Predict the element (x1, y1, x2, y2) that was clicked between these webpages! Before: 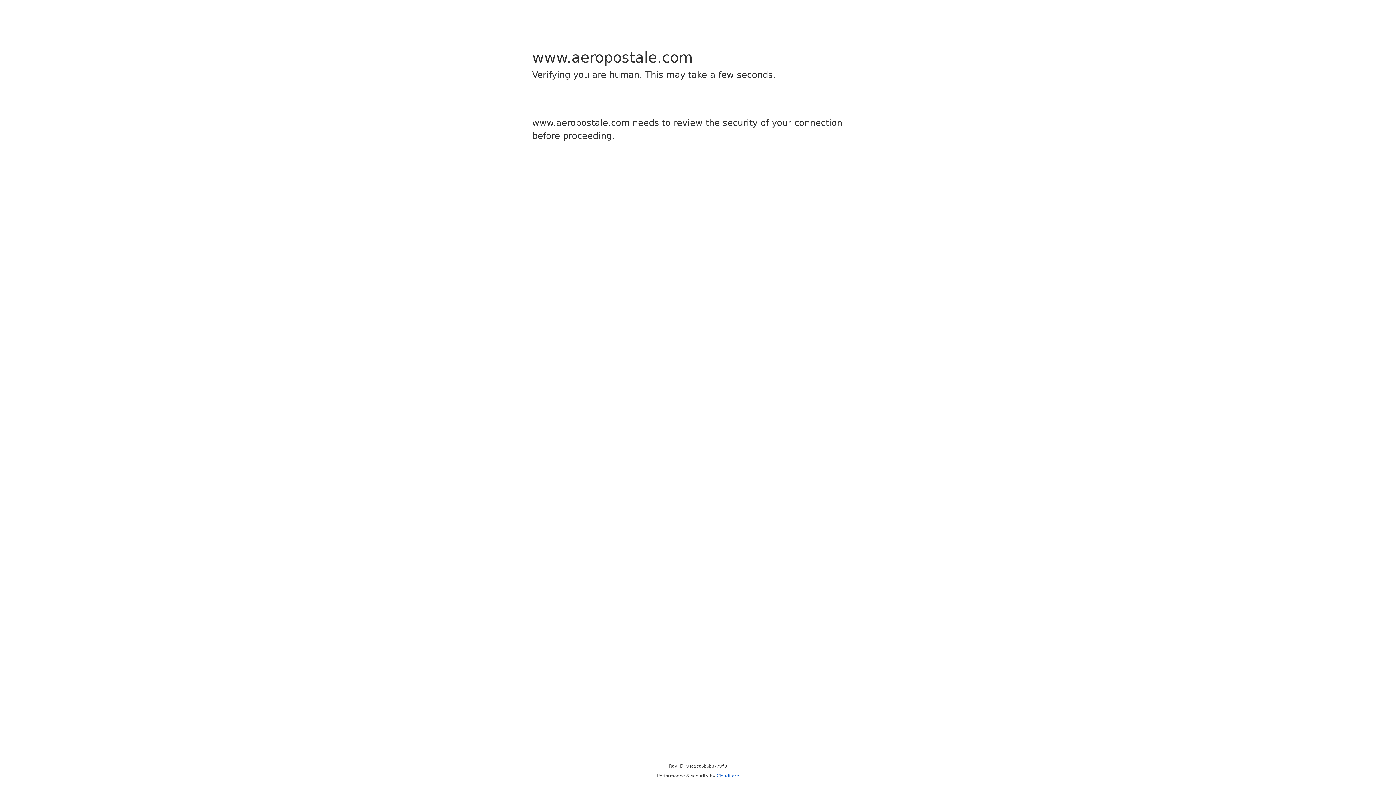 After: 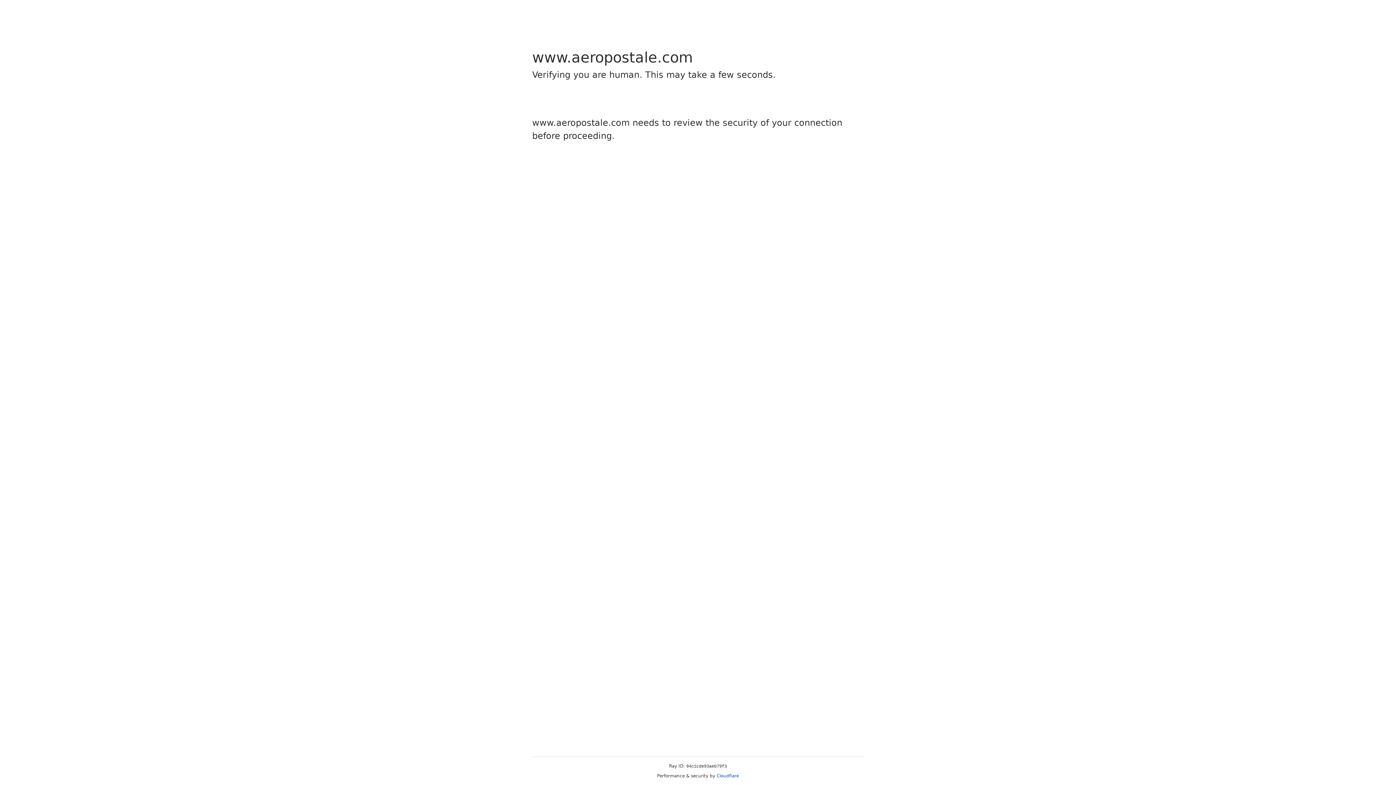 Action: label: Cloudflare bbox: (716, 773, 739, 778)